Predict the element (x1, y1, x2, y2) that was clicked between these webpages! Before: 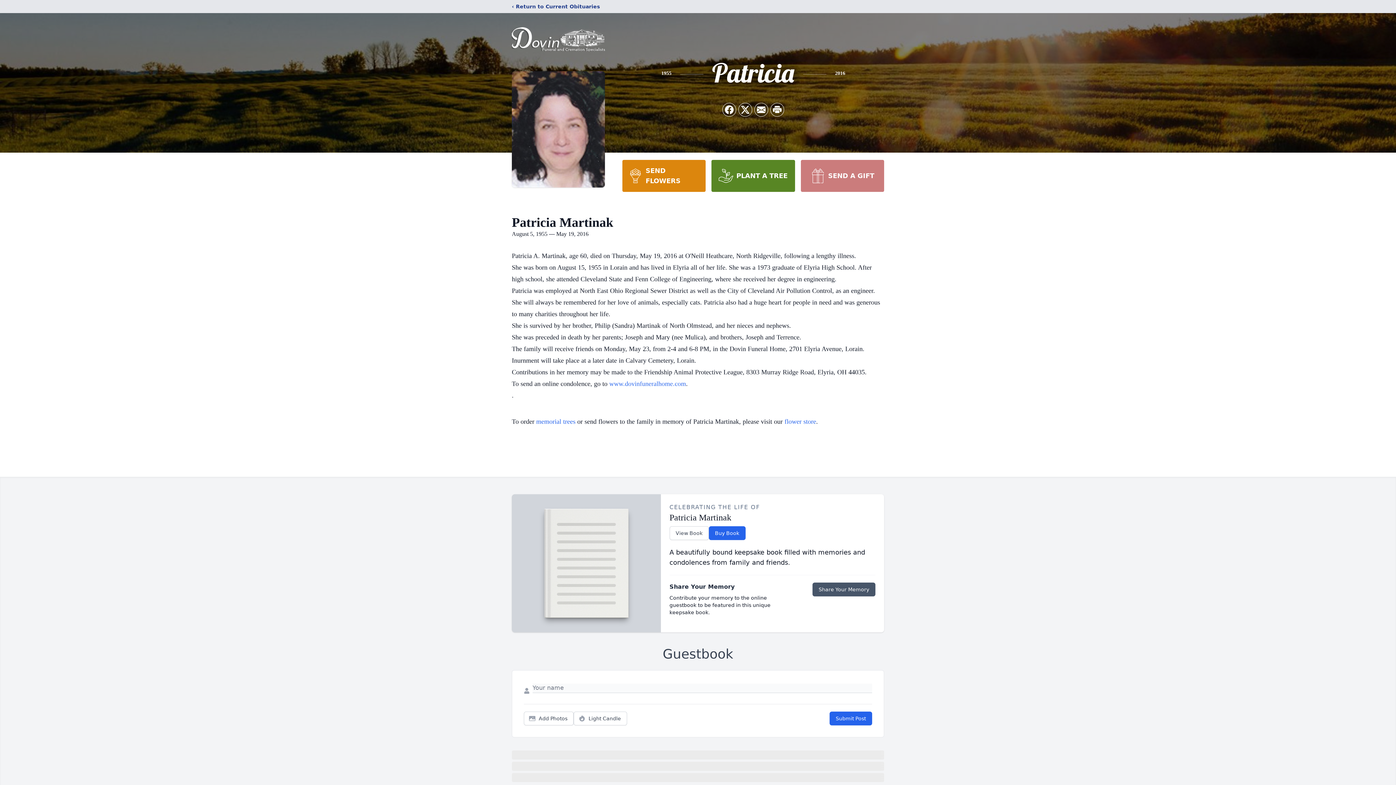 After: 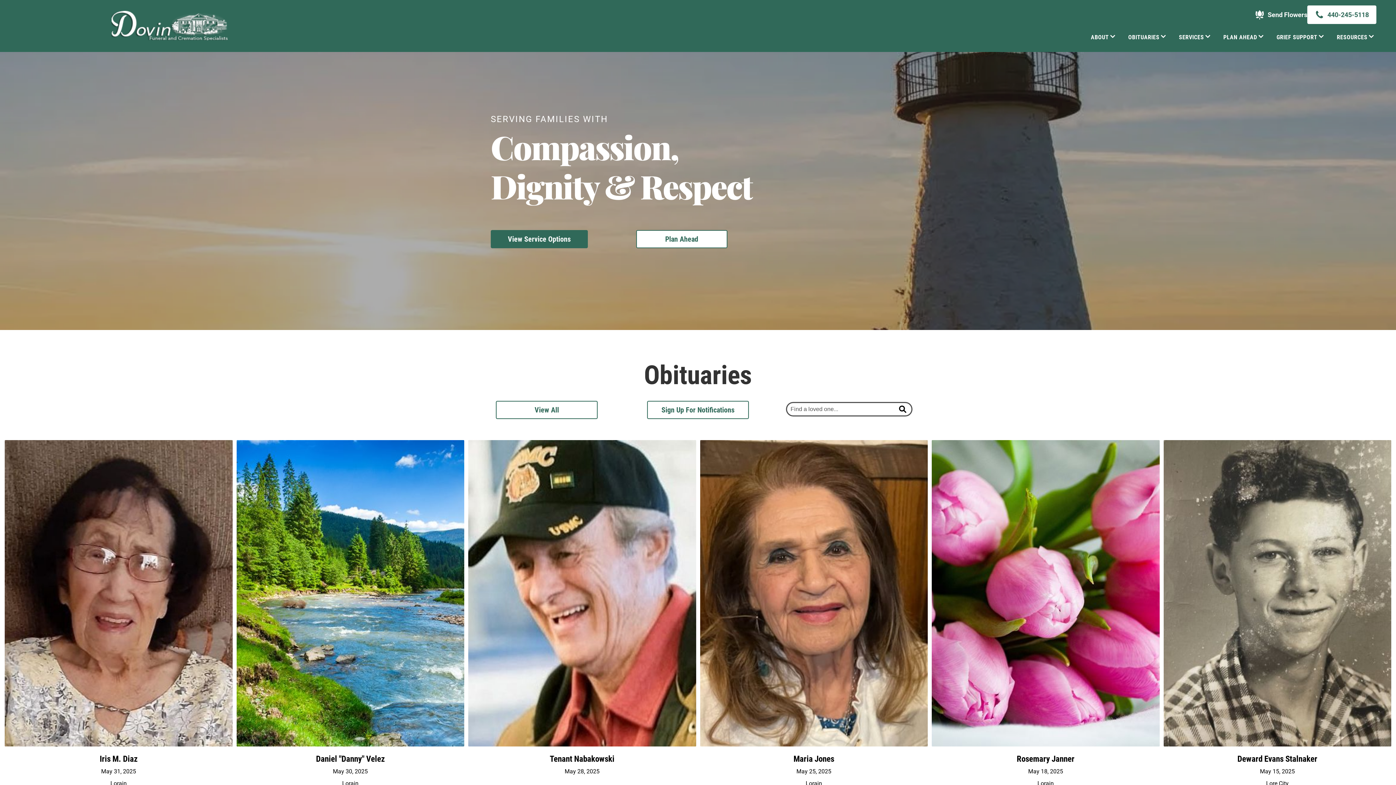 Action: bbox: (512, 18, 605, 59)